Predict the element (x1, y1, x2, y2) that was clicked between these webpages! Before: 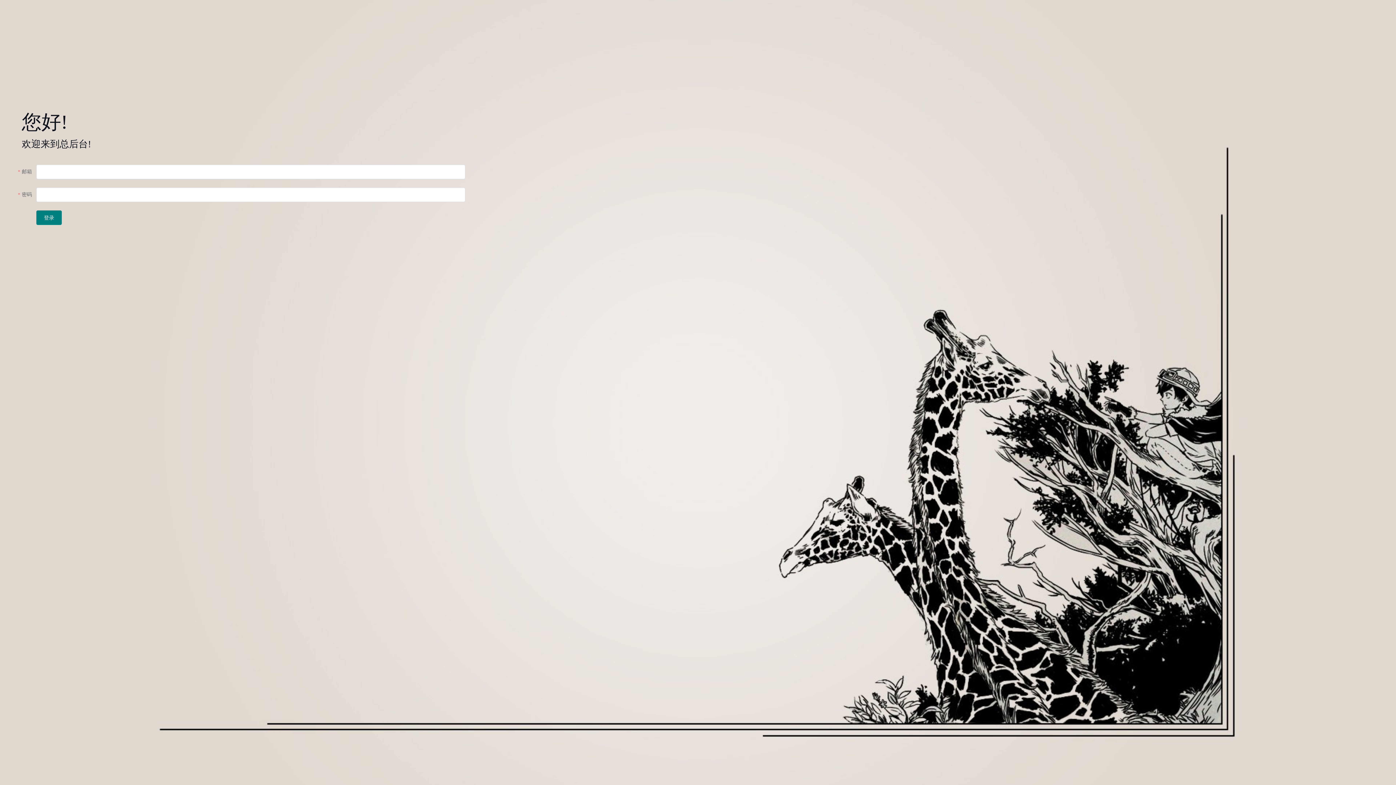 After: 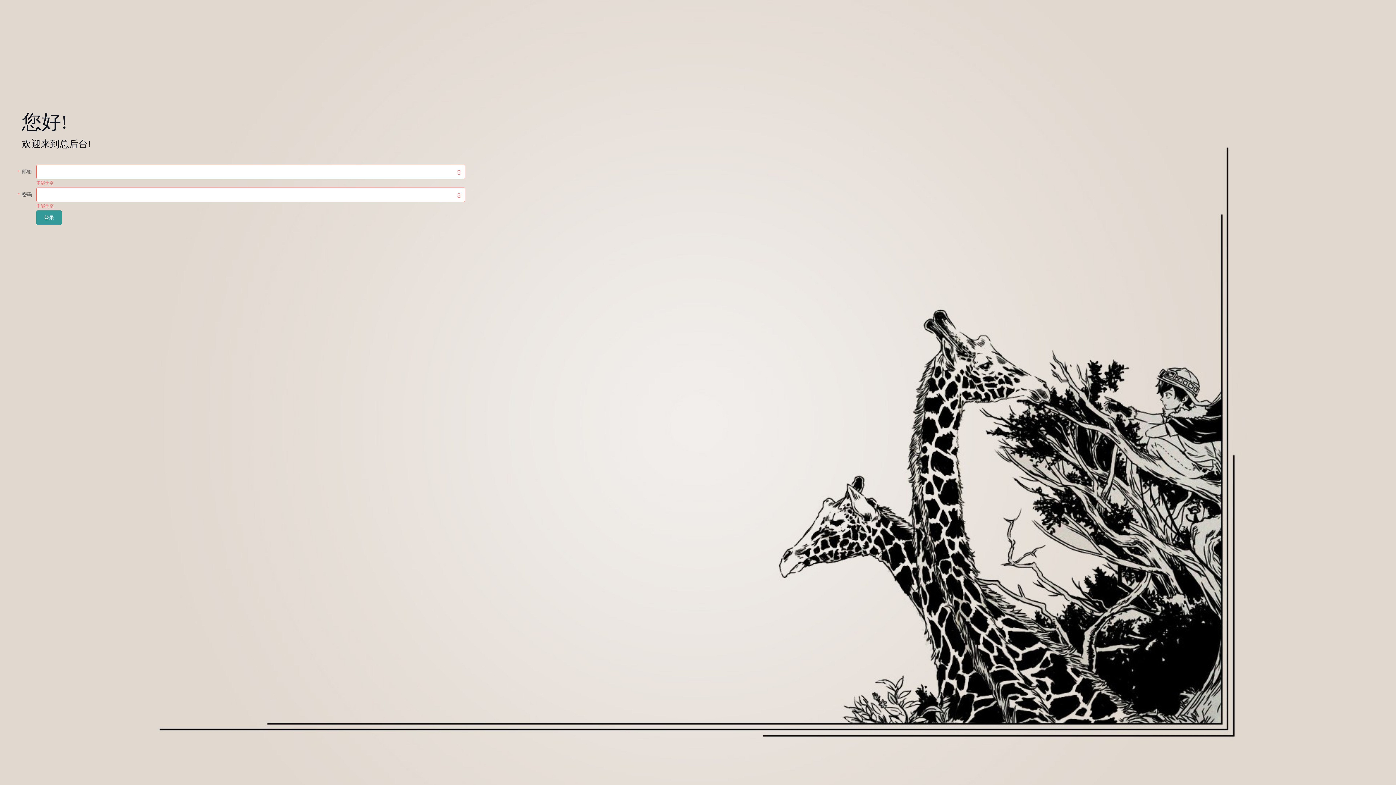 Action: bbox: (36, 210, 61, 225) label: 登录